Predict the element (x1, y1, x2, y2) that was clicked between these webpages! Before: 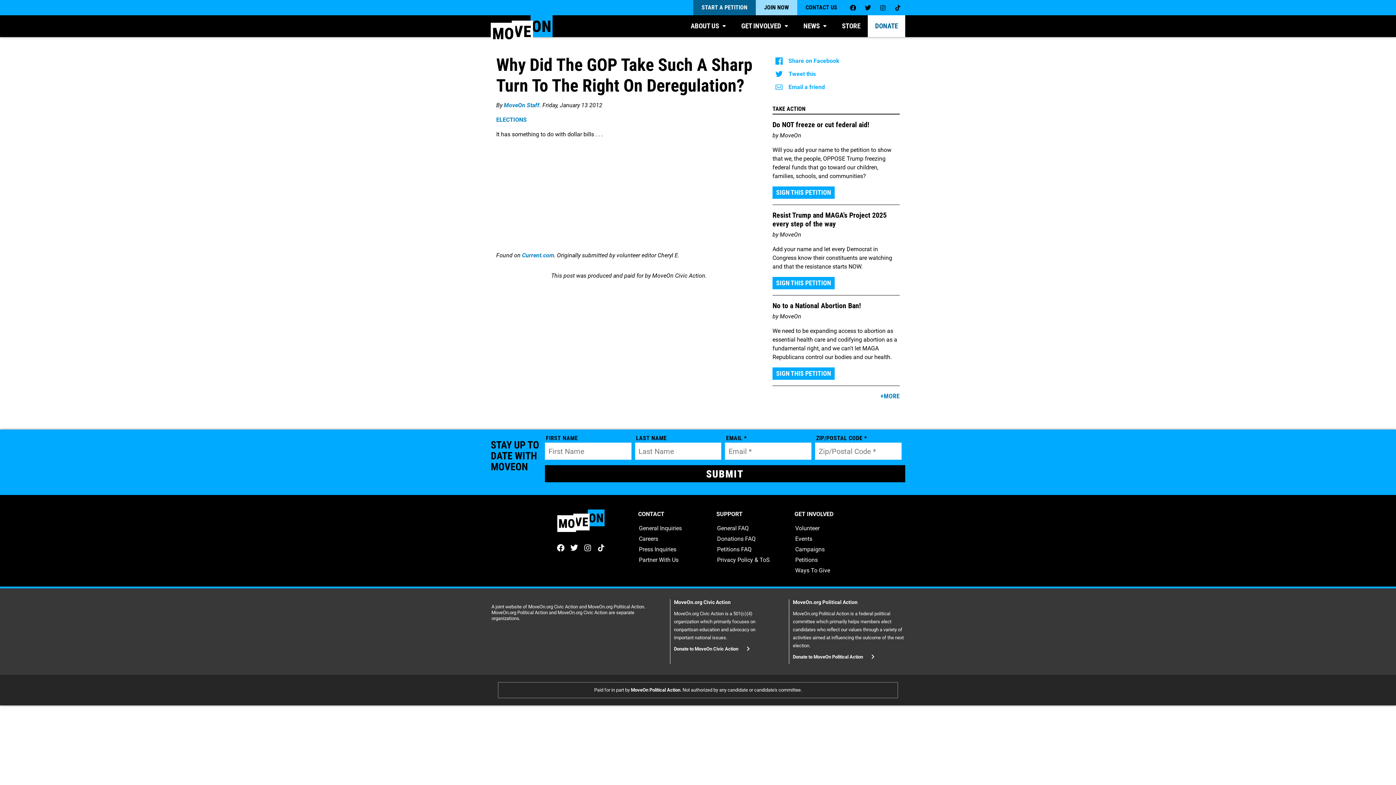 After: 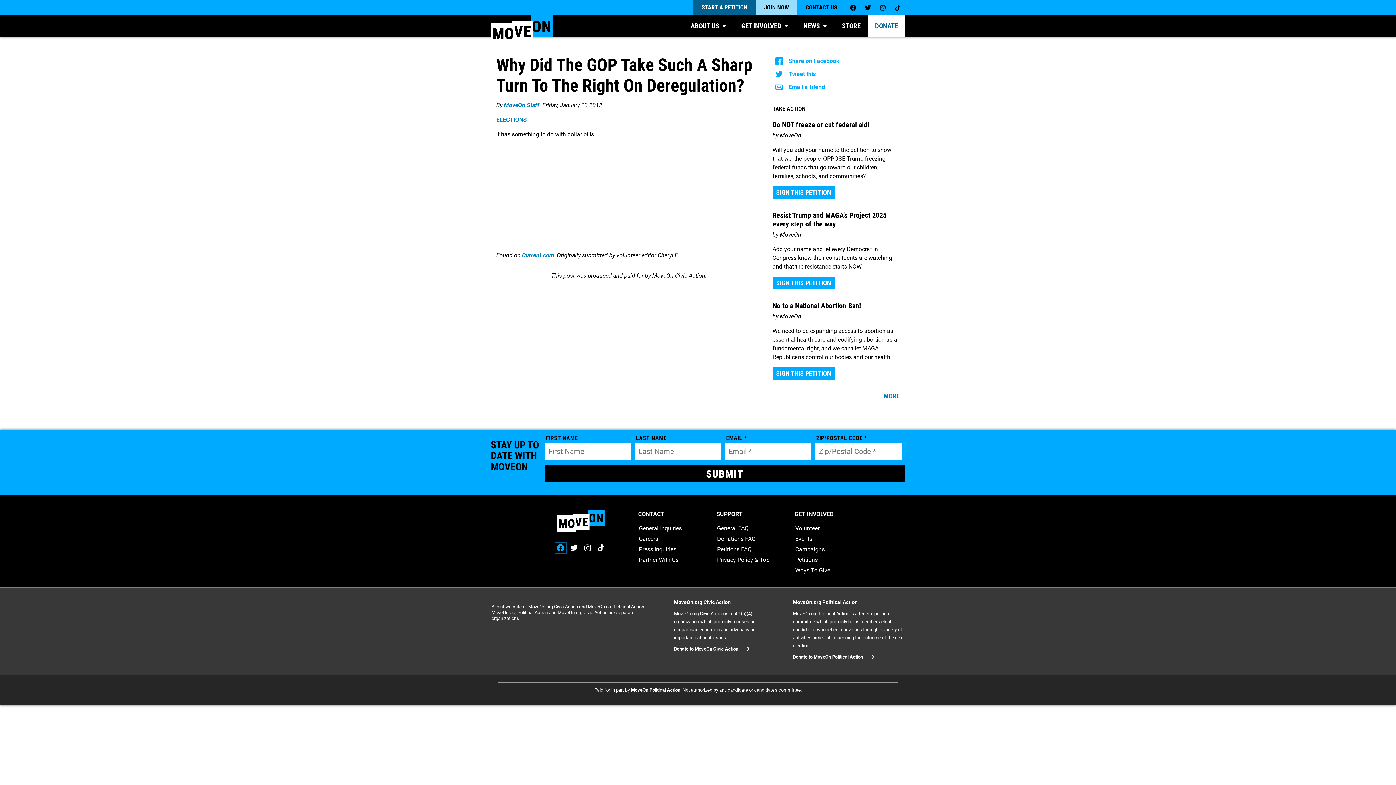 Action: bbox: (554, 542, 566, 554)